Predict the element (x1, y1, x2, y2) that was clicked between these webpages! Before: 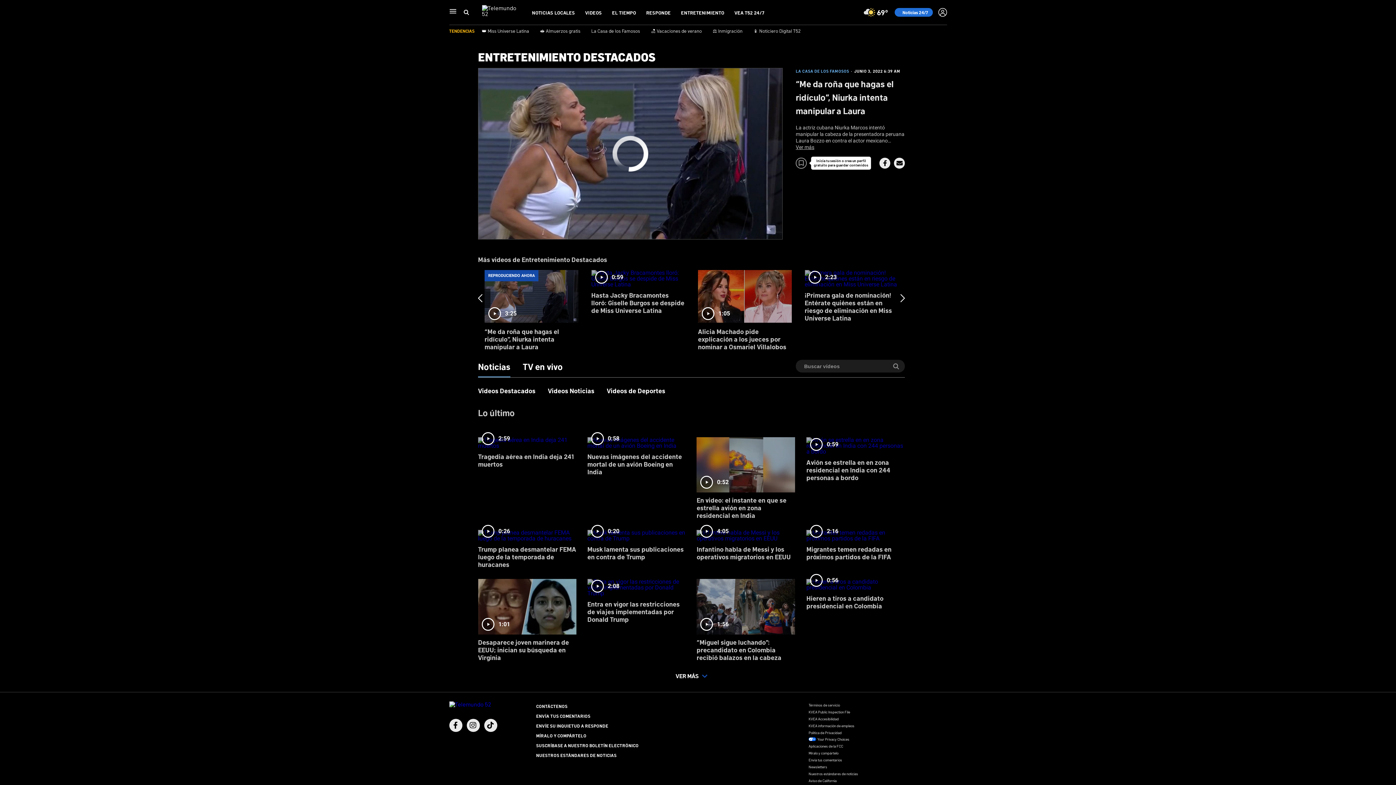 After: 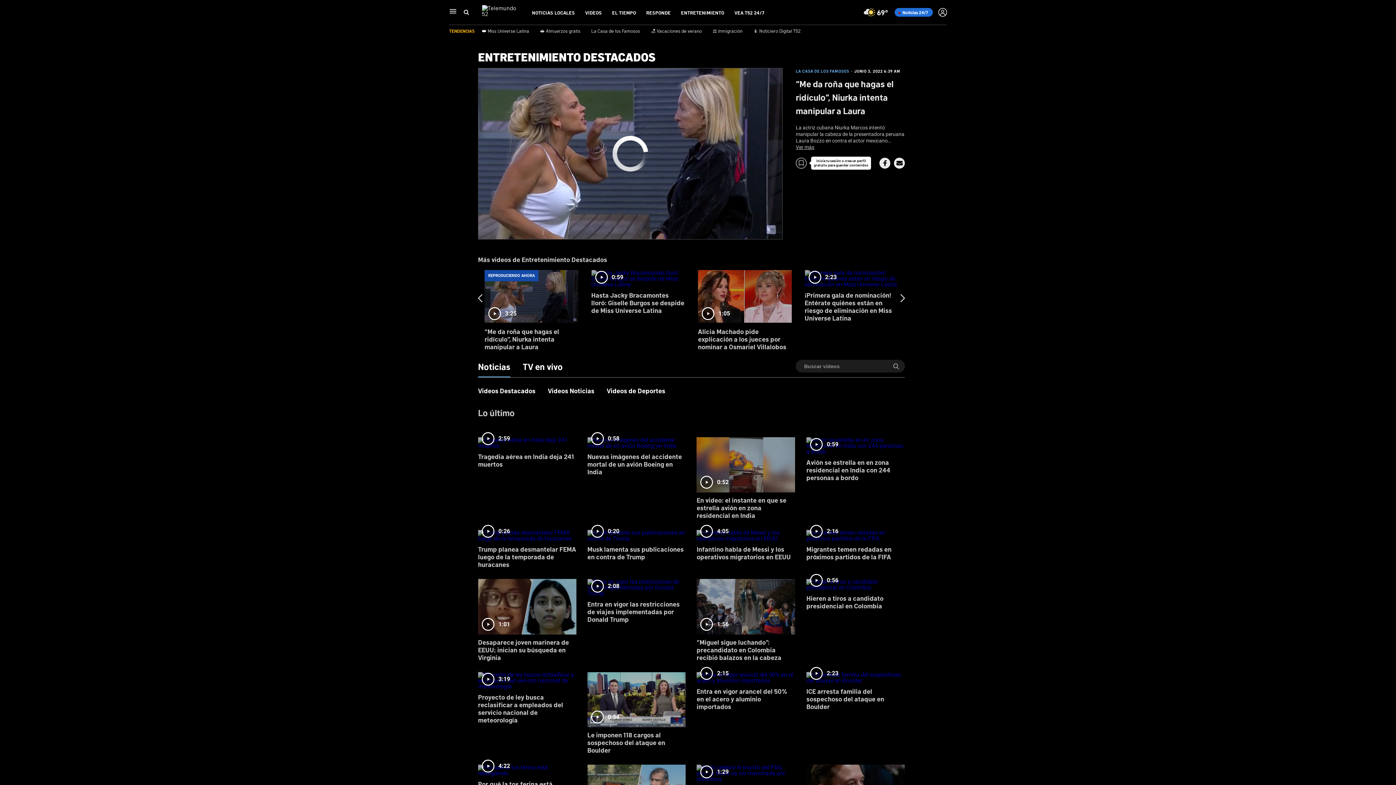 Action: label: VER MÁS bbox: (672, 670, 711, 681)